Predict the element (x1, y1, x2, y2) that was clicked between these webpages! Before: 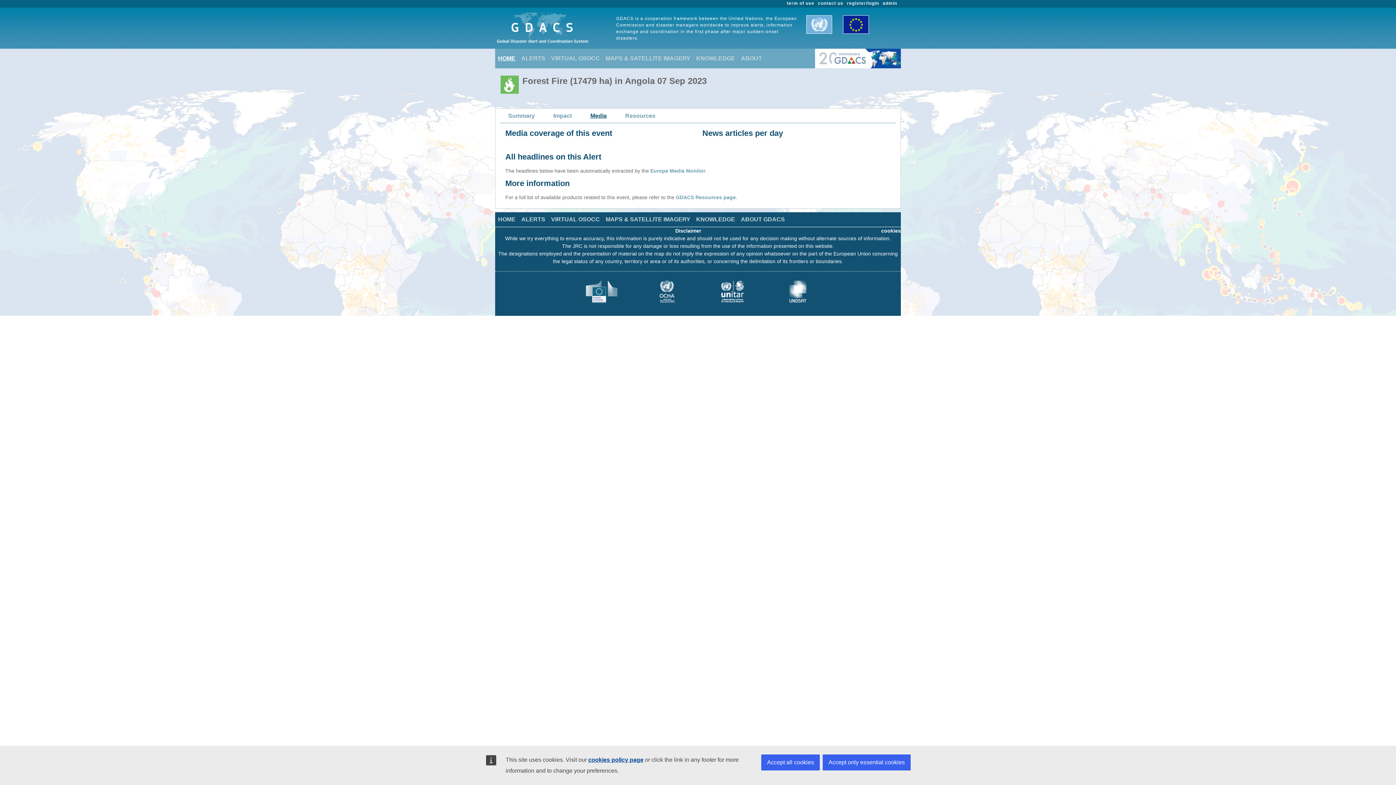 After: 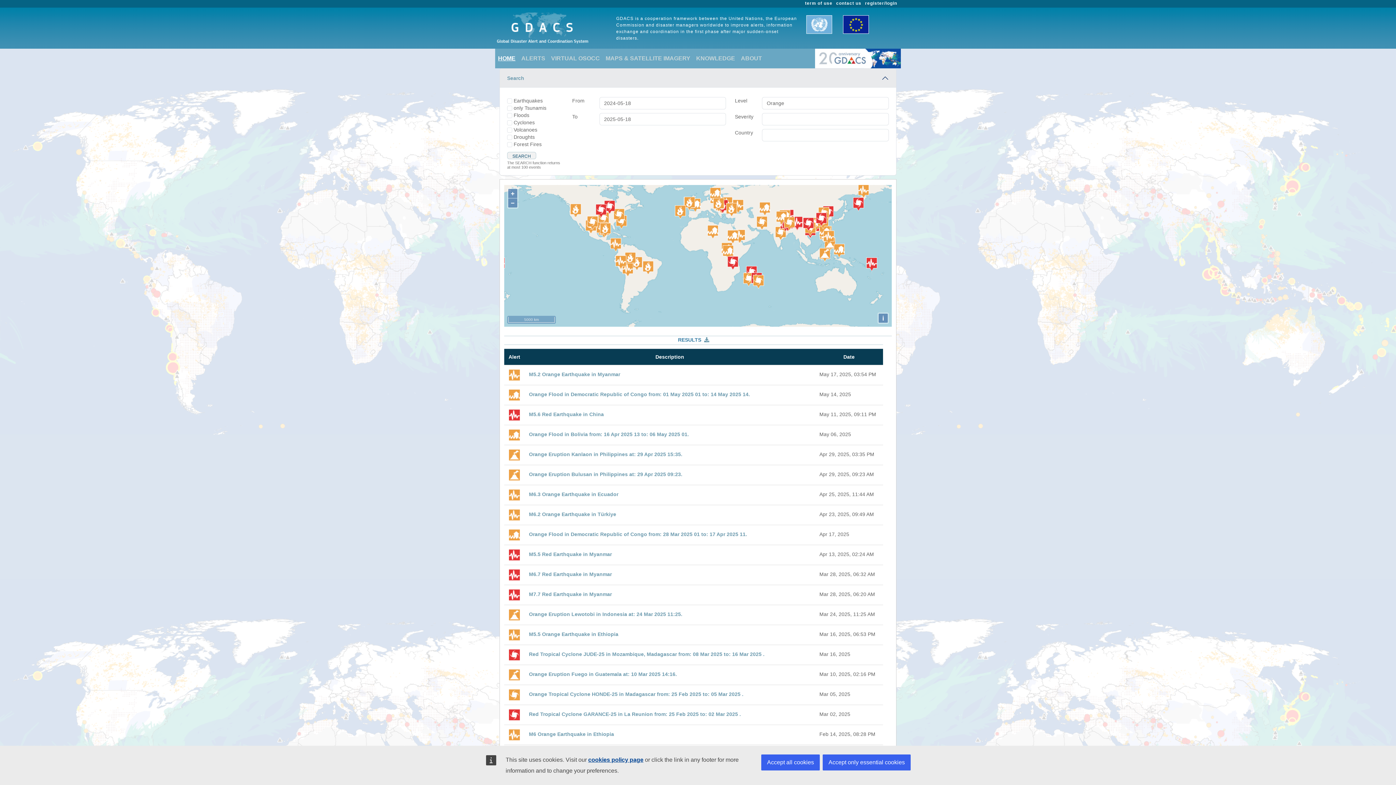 Action: label: ALERTS bbox: (518, 212, 548, 226)